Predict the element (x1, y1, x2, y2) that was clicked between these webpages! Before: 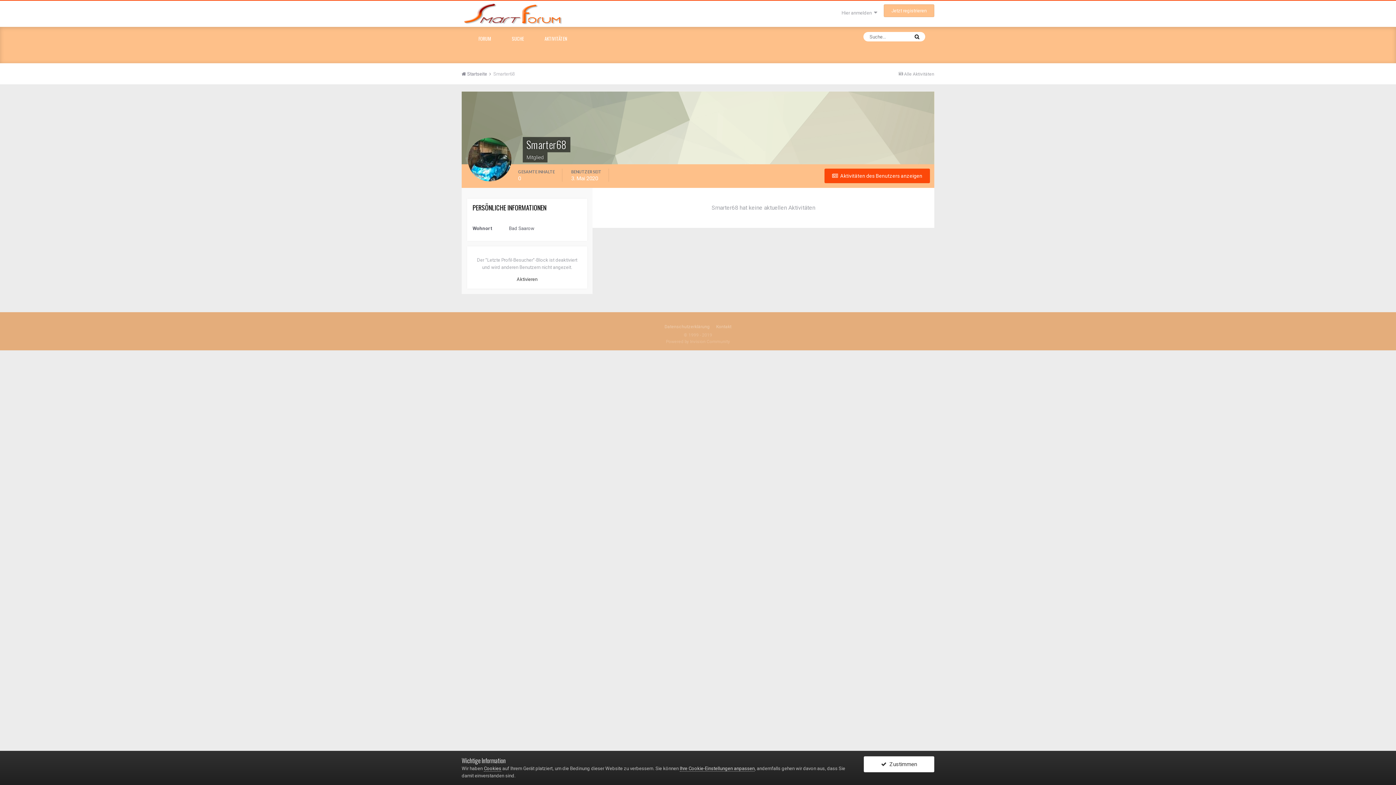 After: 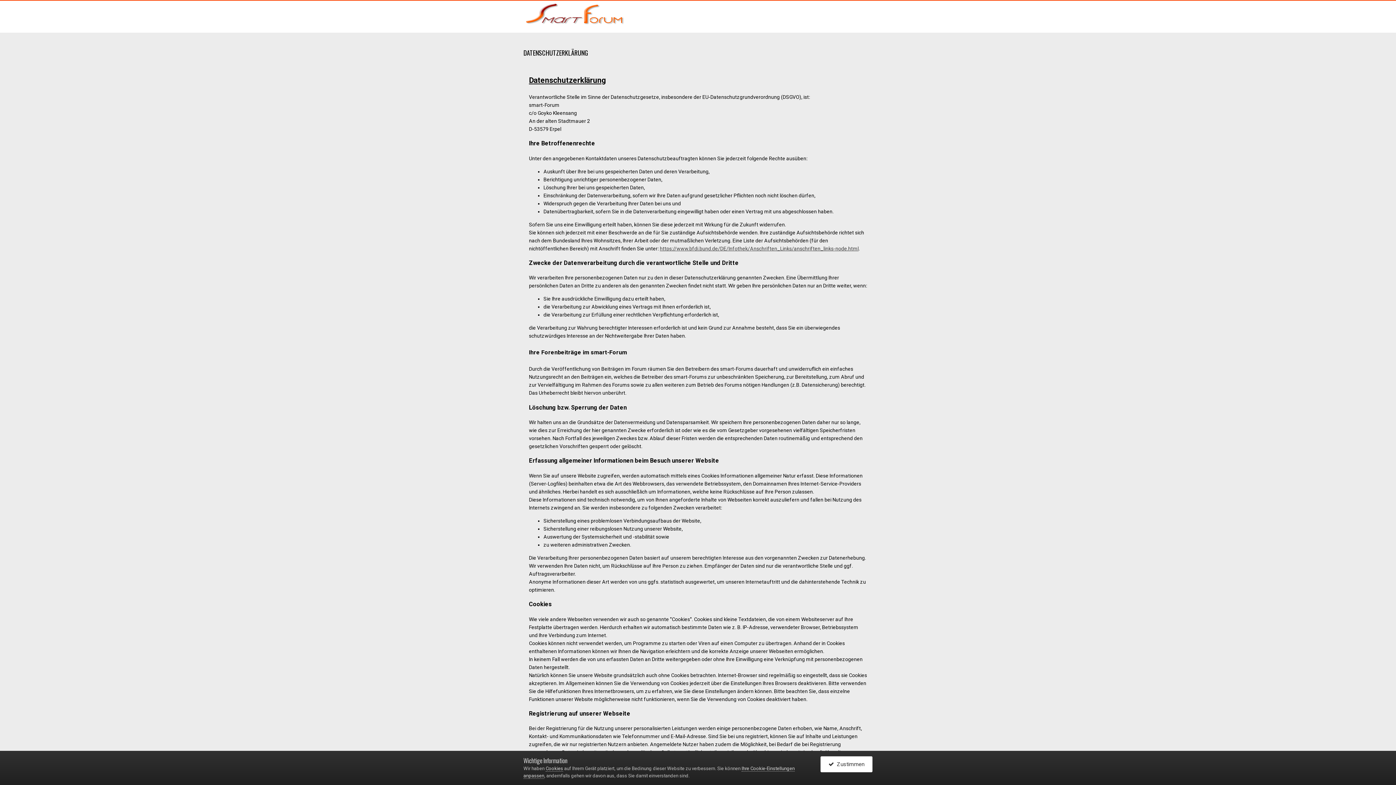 Action: bbox: (664, 324, 709, 329) label: Datenschutzerklärung